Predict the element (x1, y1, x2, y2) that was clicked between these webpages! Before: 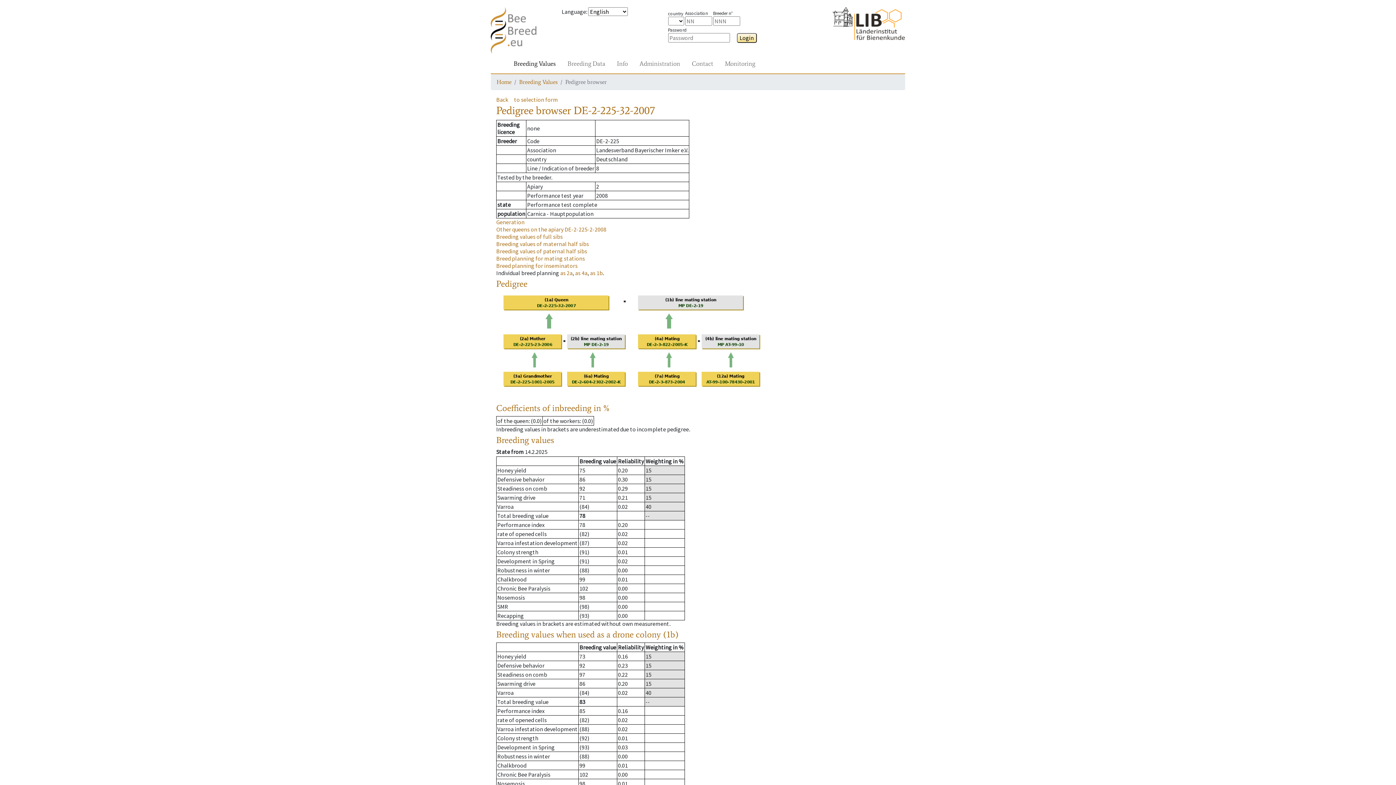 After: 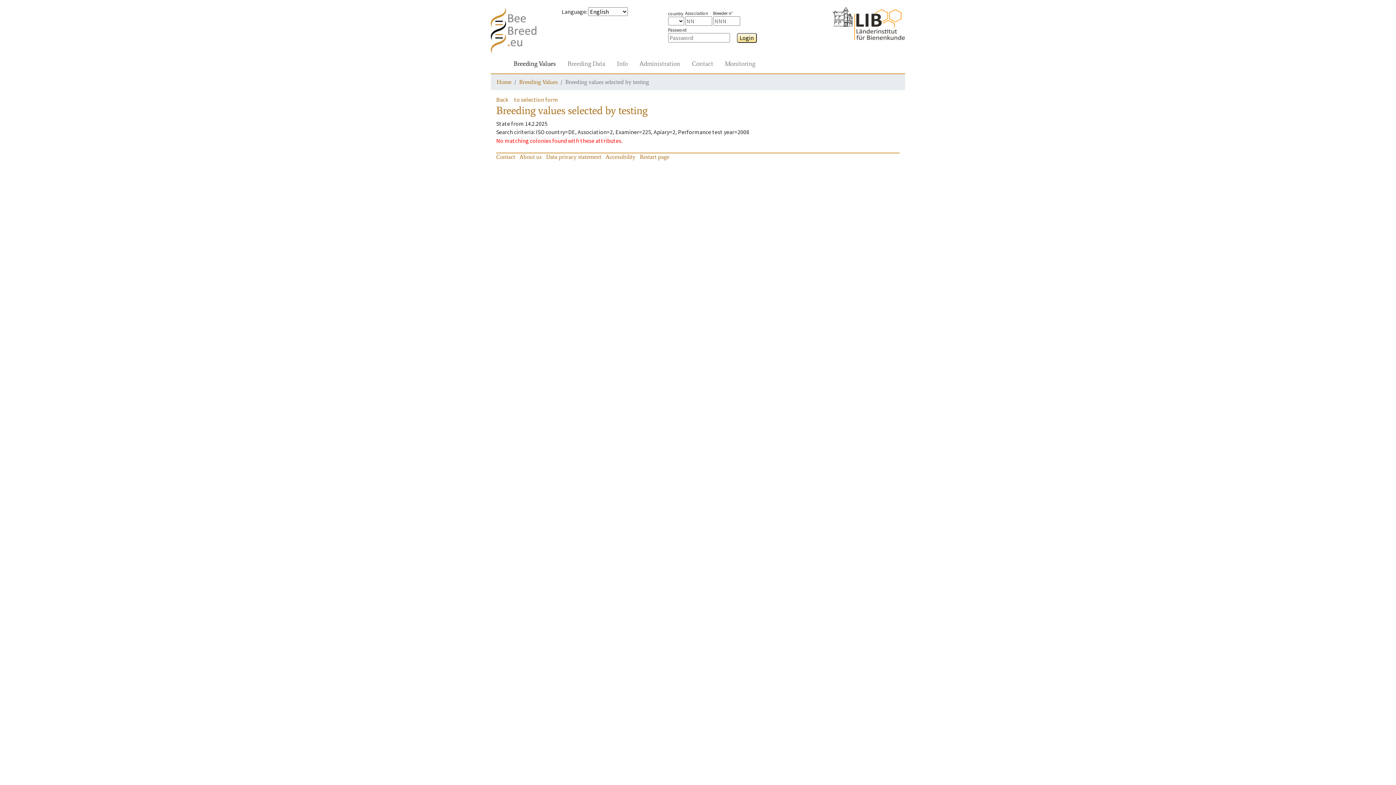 Action: label: Other queens on the apiary DE-2-225-2-2008 bbox: (496, 225, 606, 233)